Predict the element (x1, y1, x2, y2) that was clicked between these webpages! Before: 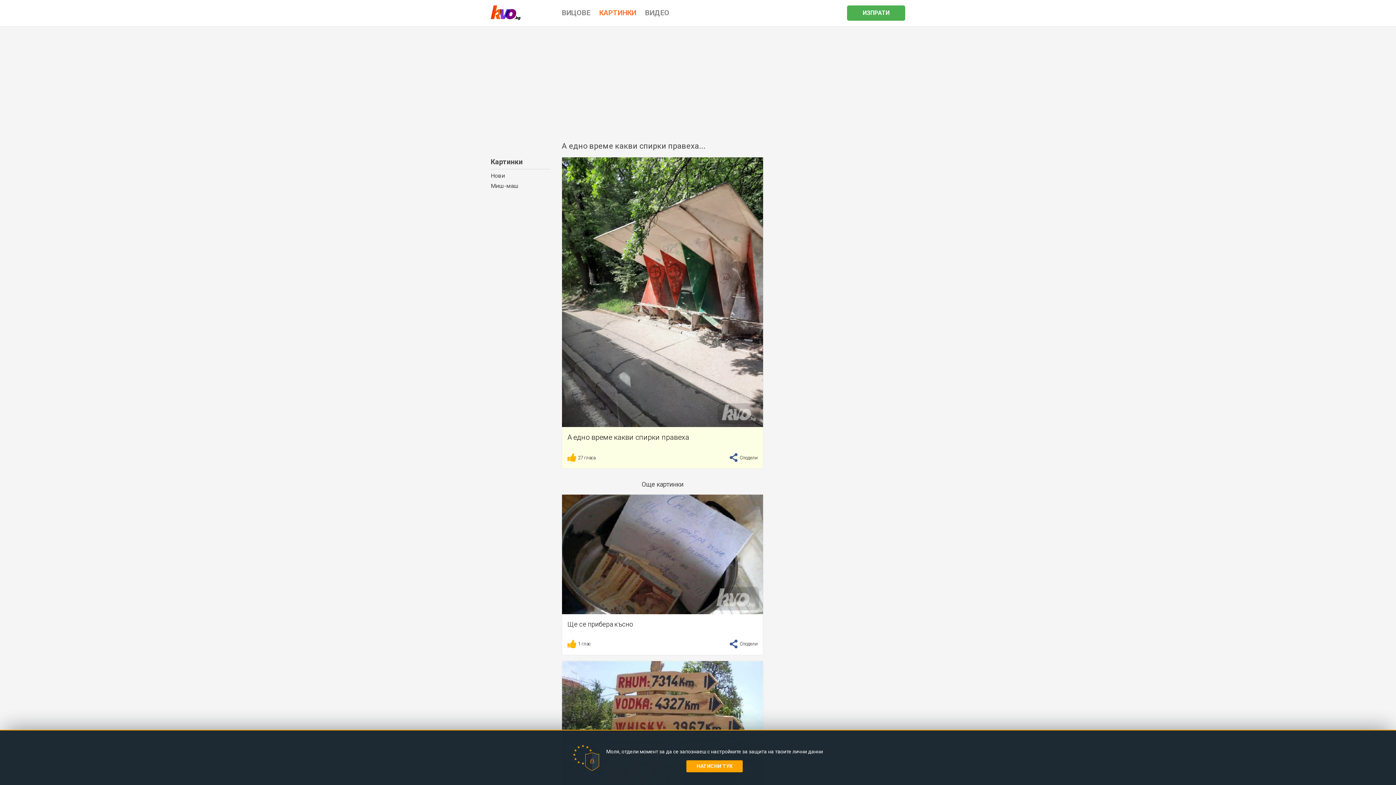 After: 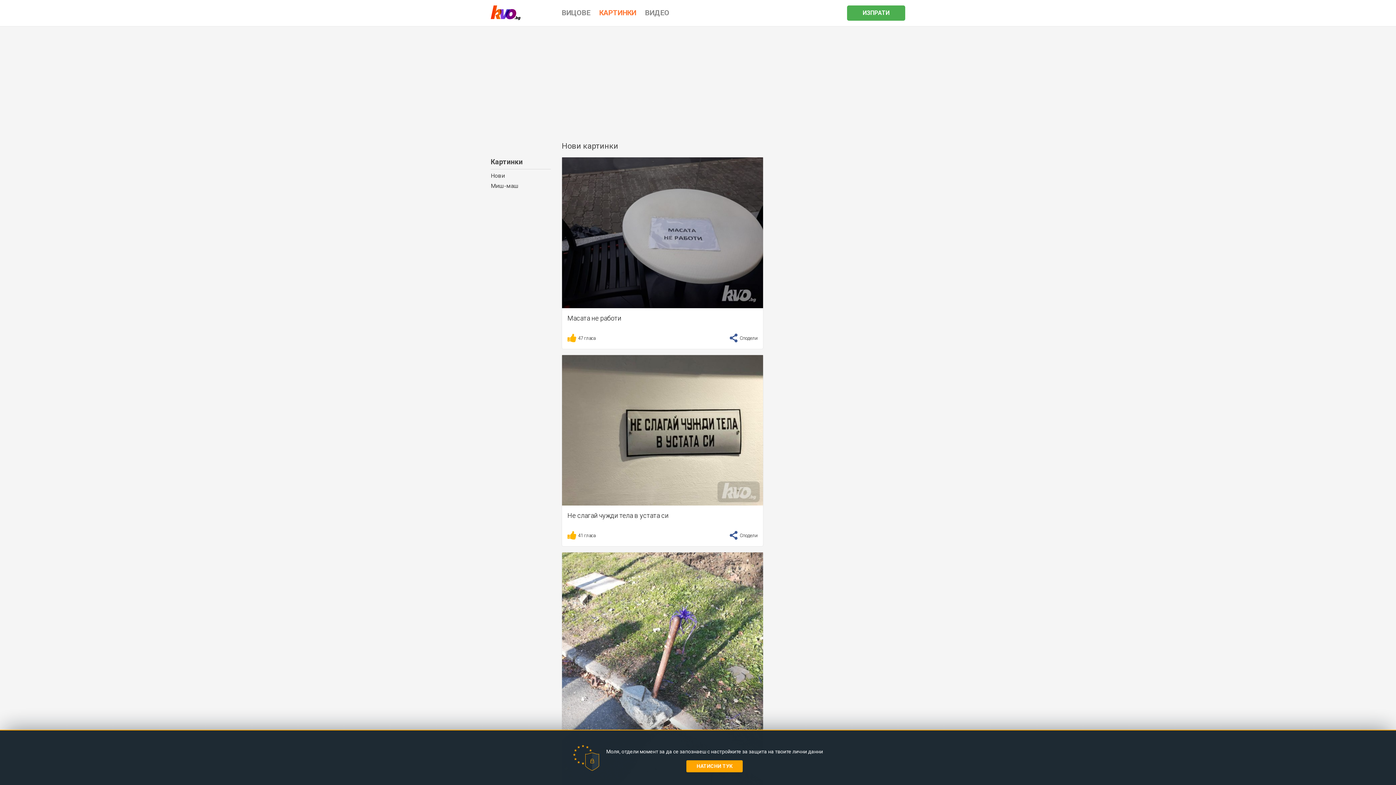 Action: bbox: (490, 172, 505, 179) label: Нови